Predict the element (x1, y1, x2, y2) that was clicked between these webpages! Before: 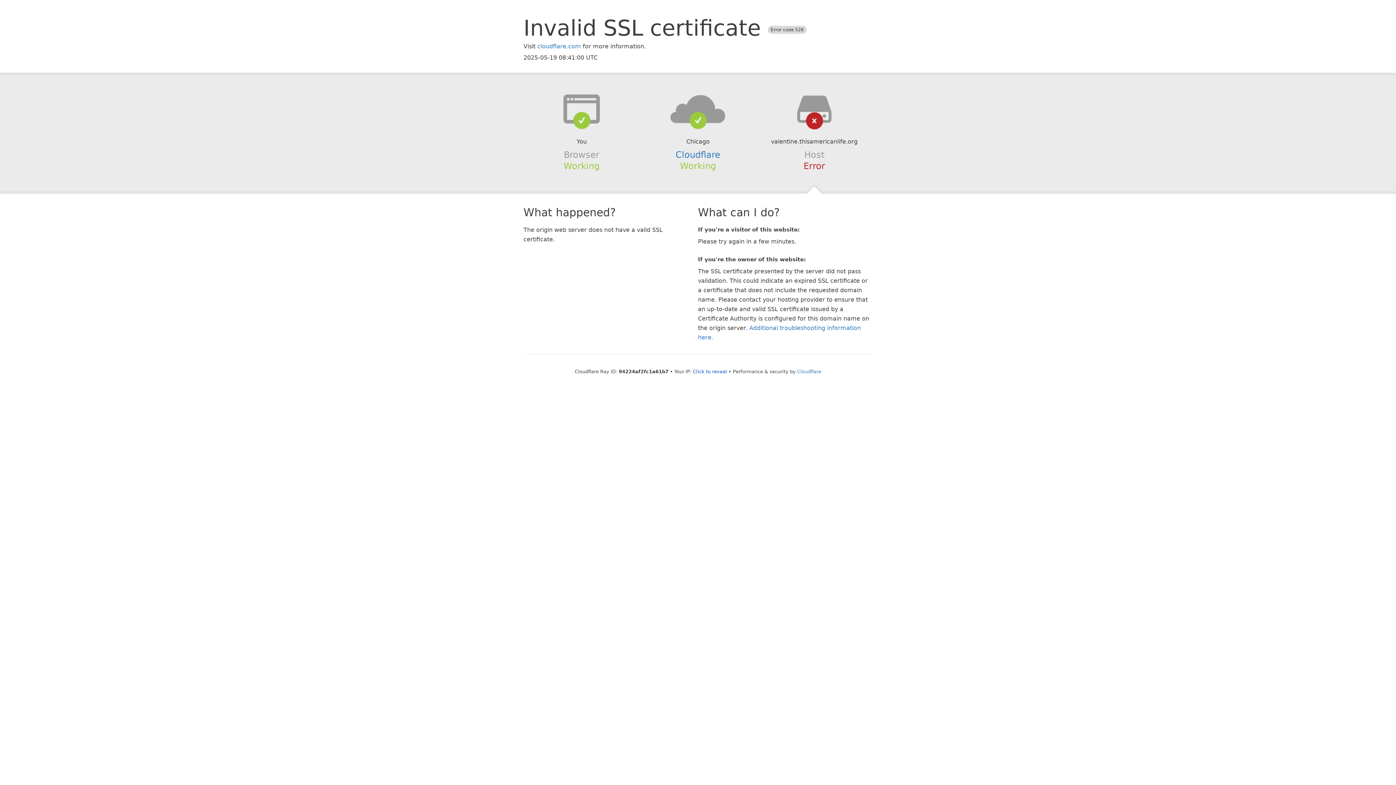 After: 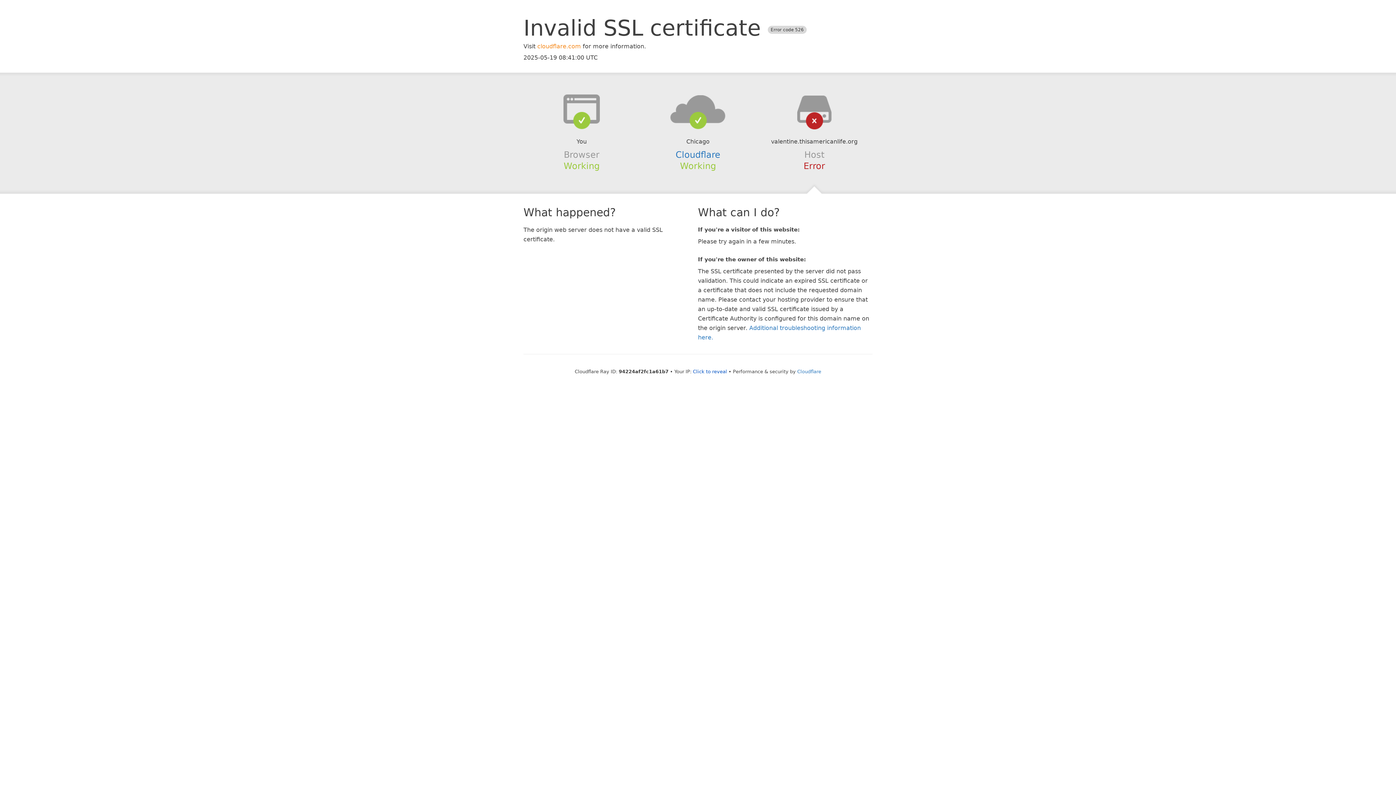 Action: label: cloudflare.com bbox: (537, 42, 581, 49)